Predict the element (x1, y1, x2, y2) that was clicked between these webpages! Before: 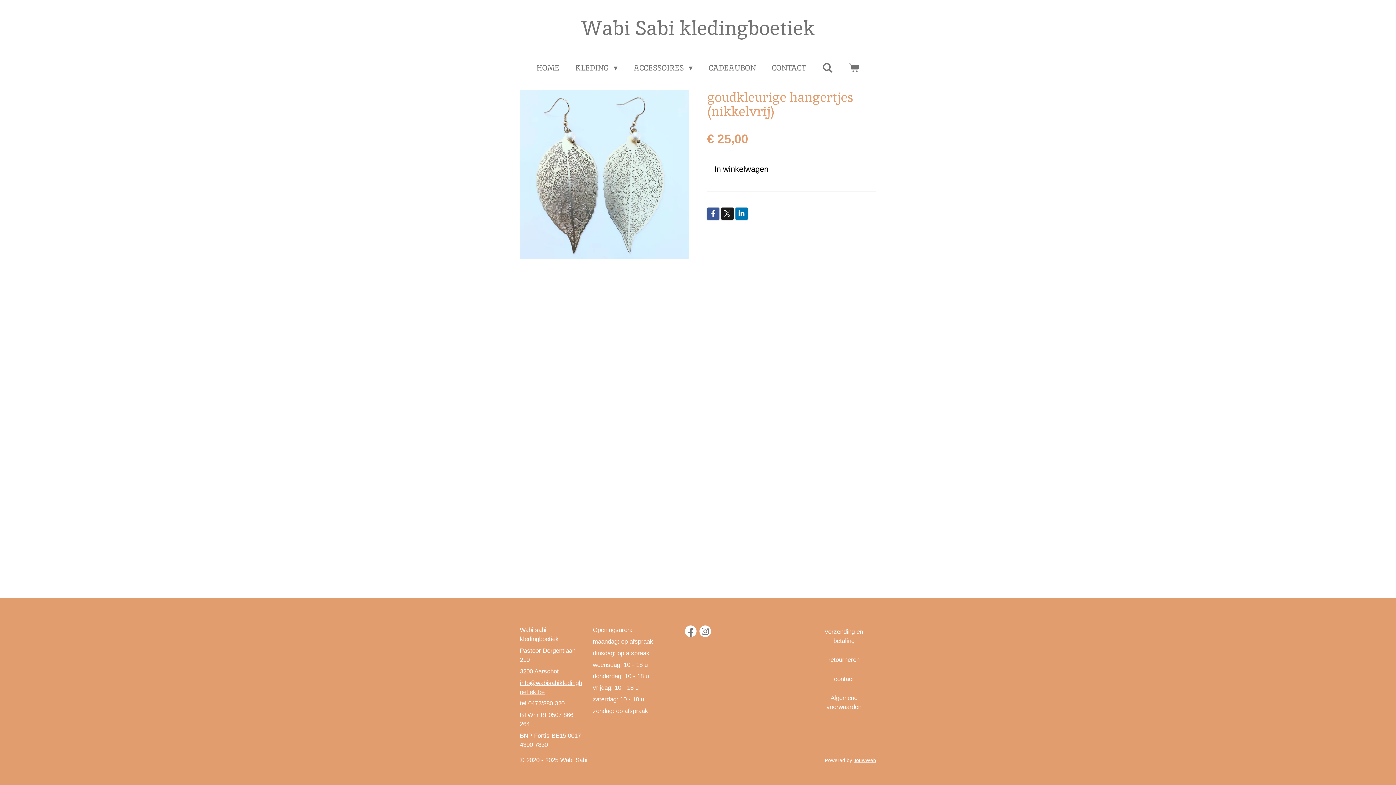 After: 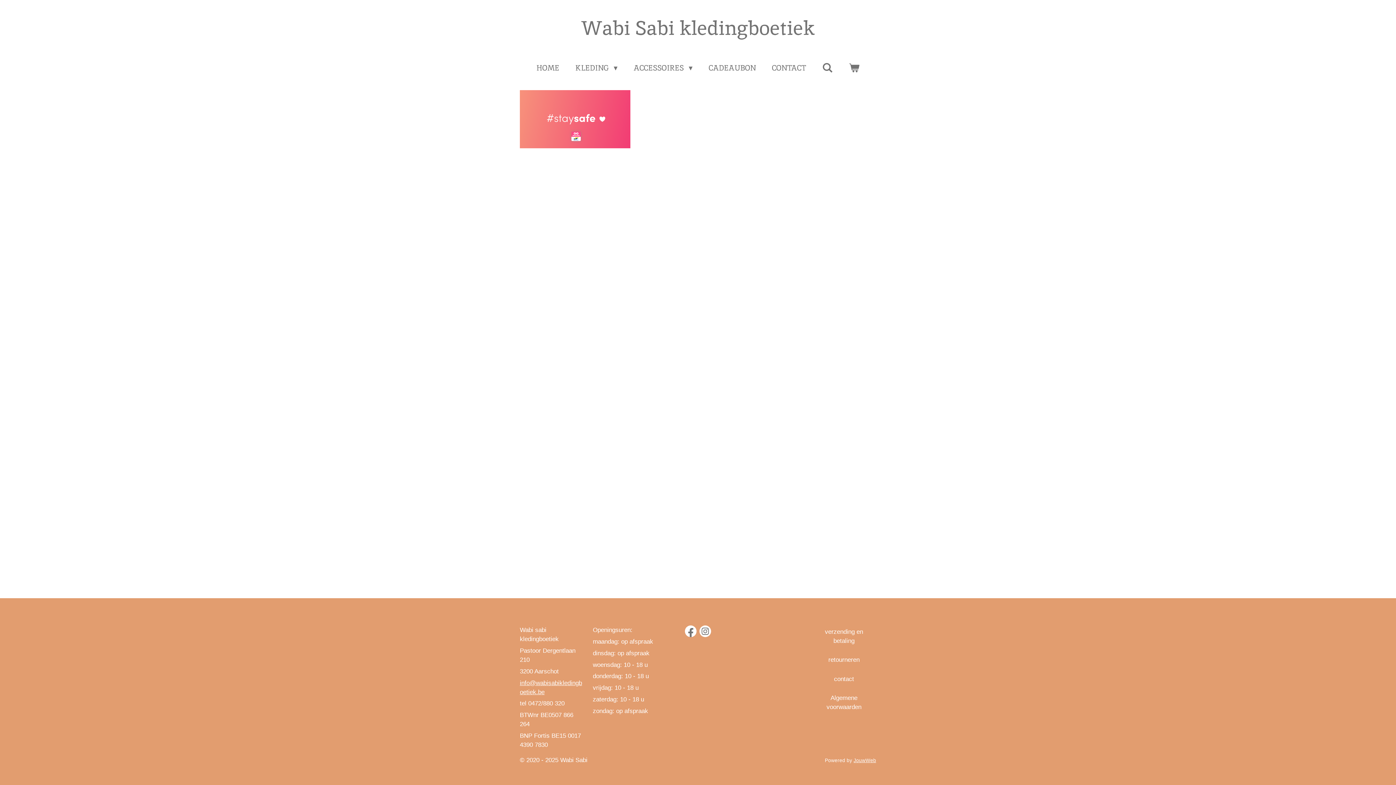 Action: bbox: (812, 625, 876, 647) label: verzending en betaling